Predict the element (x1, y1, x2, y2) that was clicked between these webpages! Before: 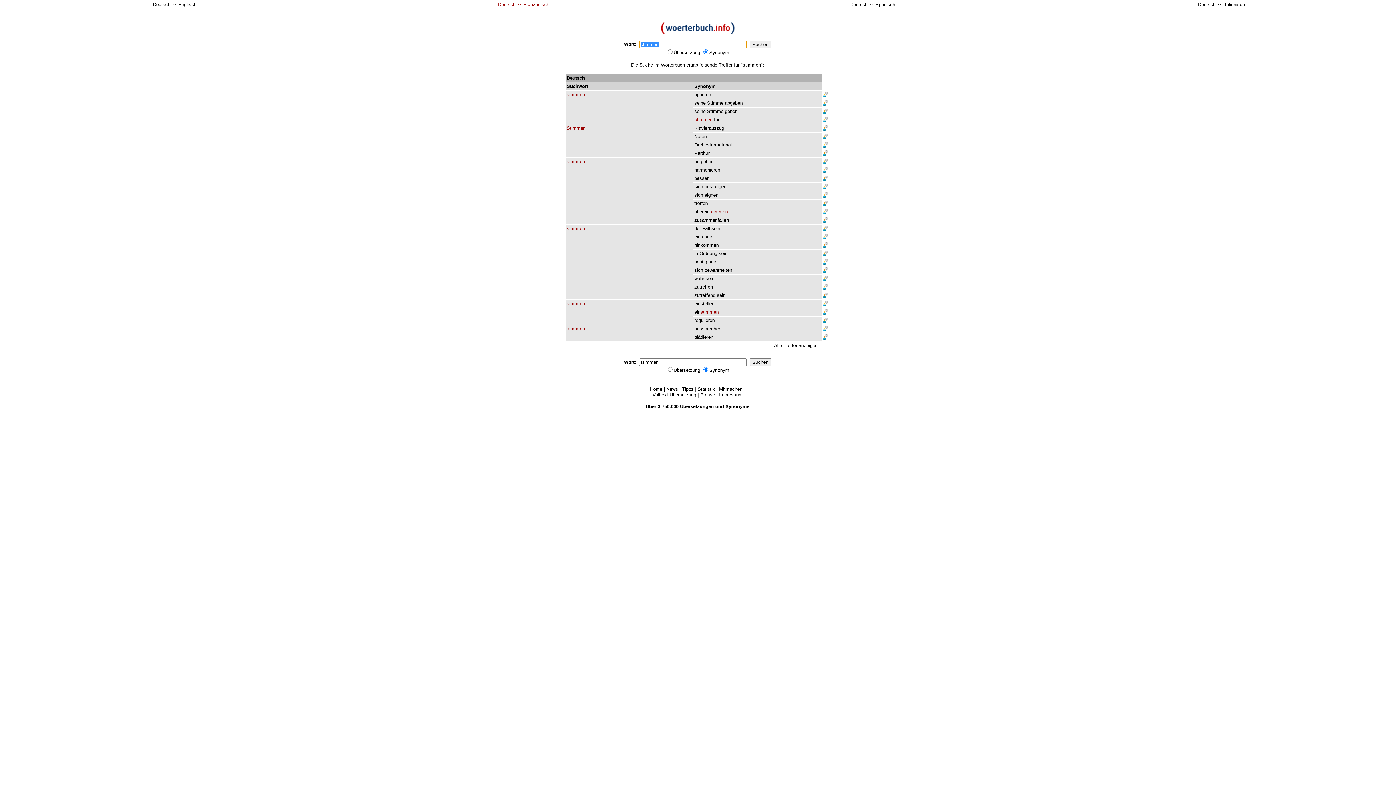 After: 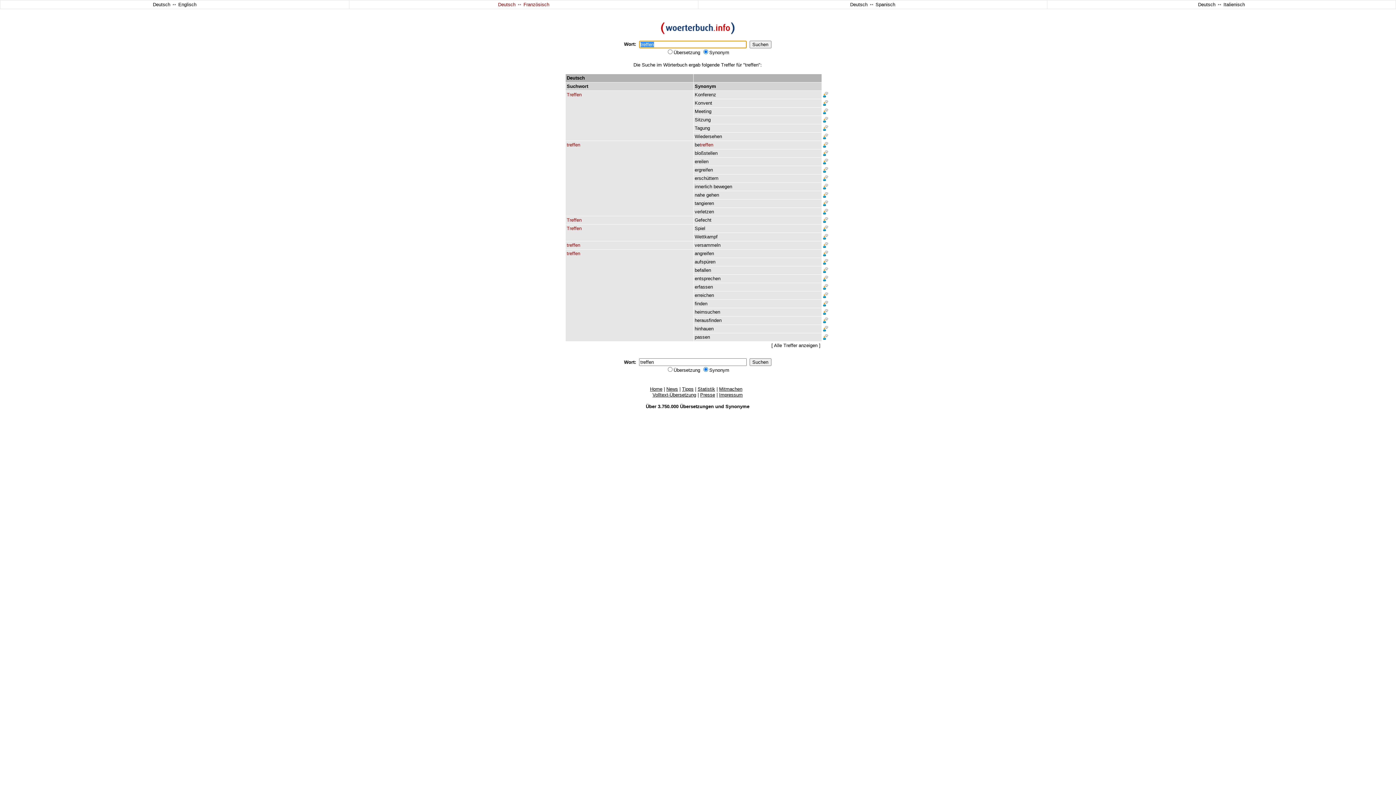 Action: bbox: (694, 200, 708, 206) label: treffen